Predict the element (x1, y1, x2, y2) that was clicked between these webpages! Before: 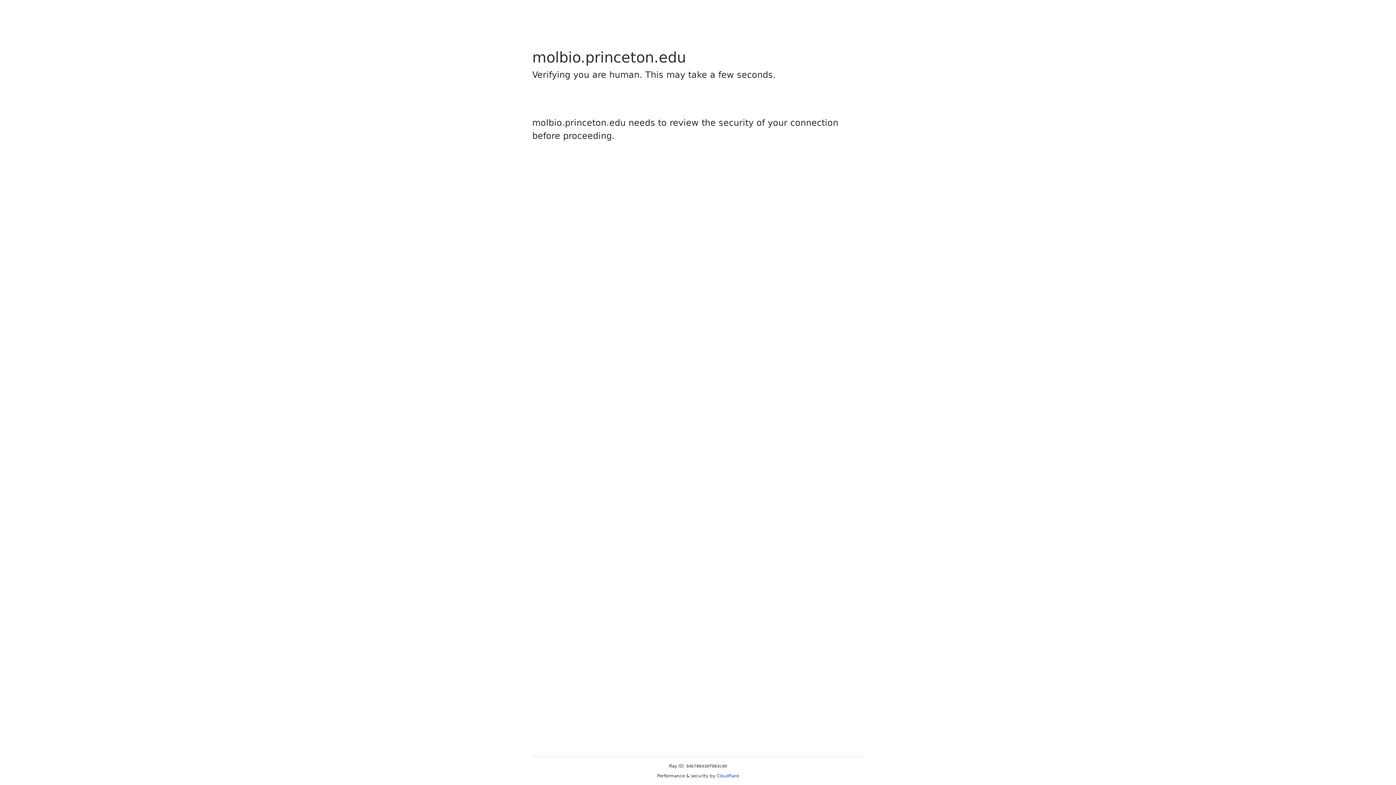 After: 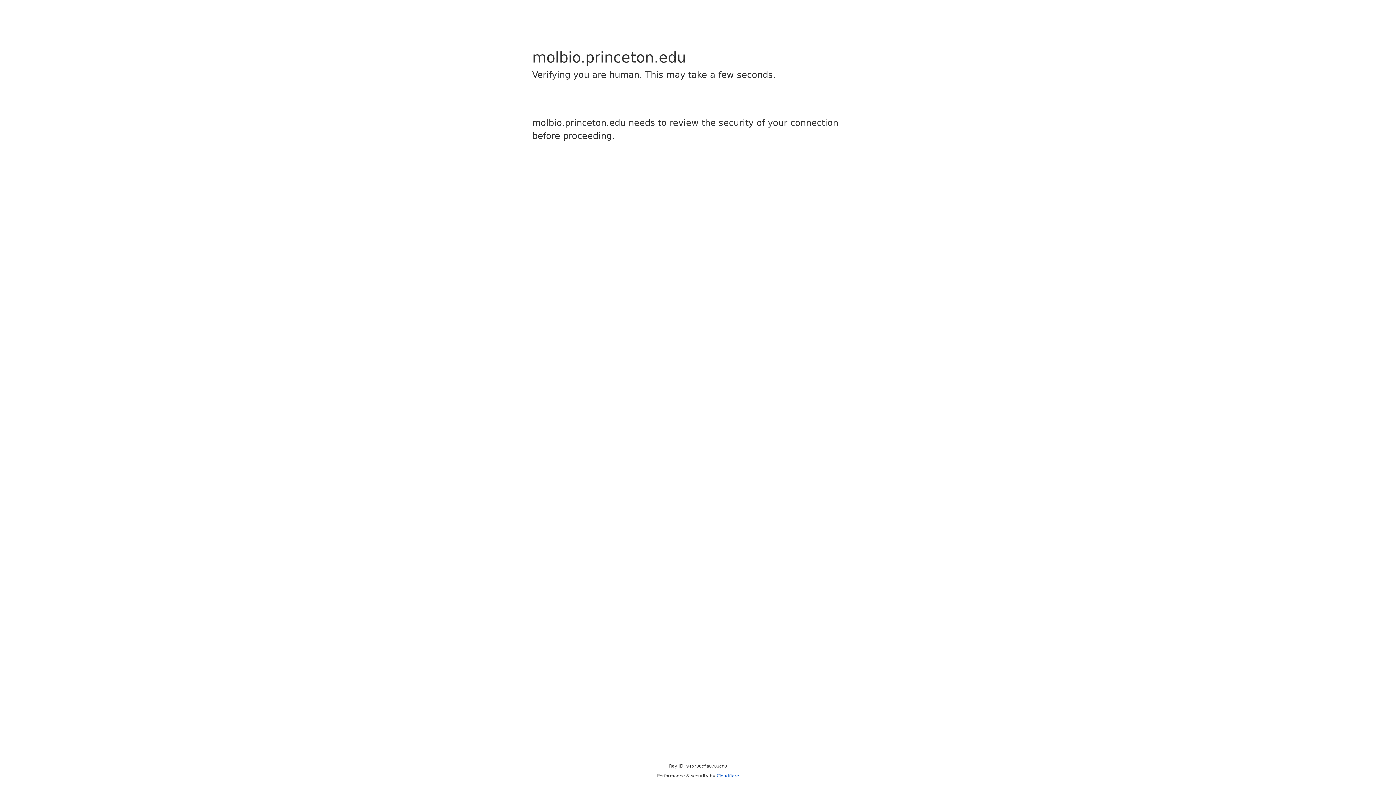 Action: bbox: (716, 773, 739, 778) label: Cloudflare